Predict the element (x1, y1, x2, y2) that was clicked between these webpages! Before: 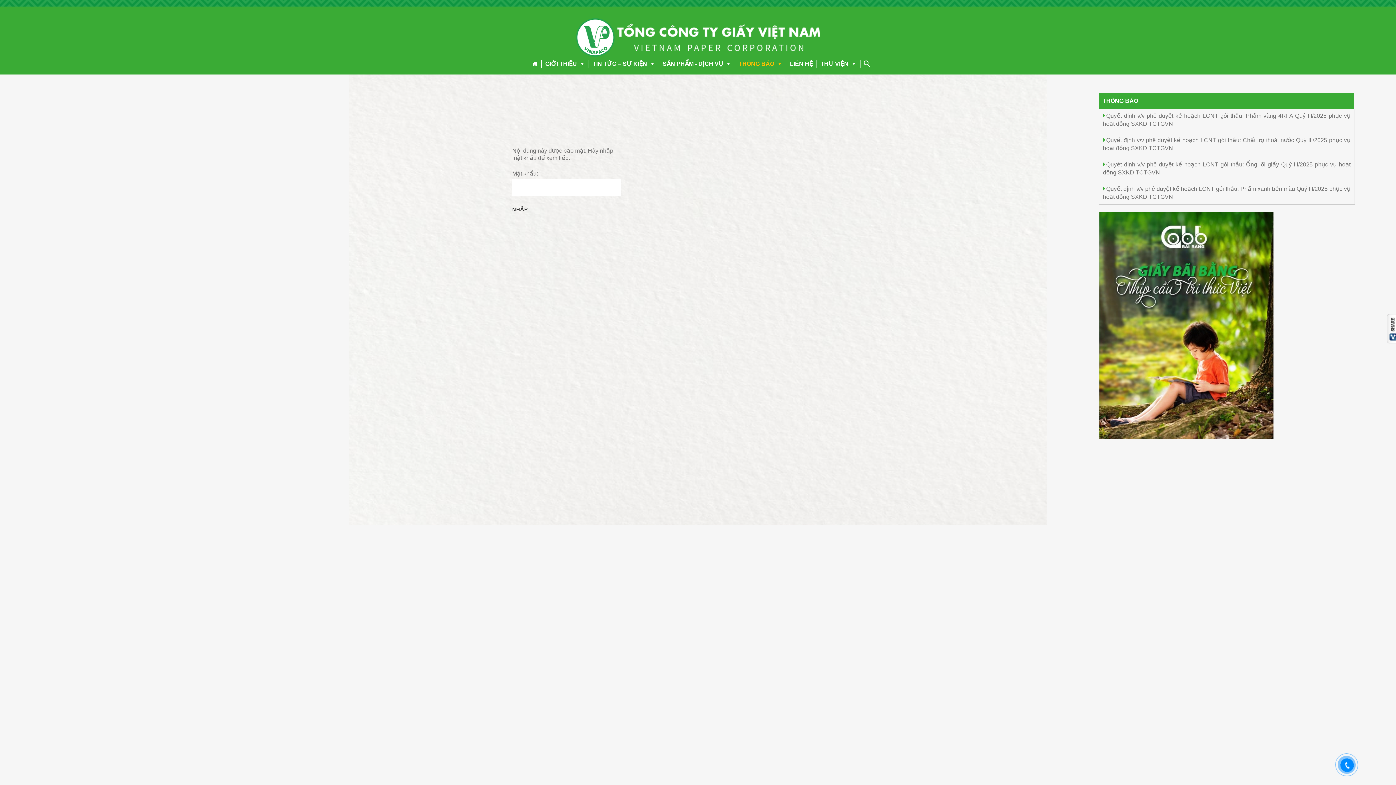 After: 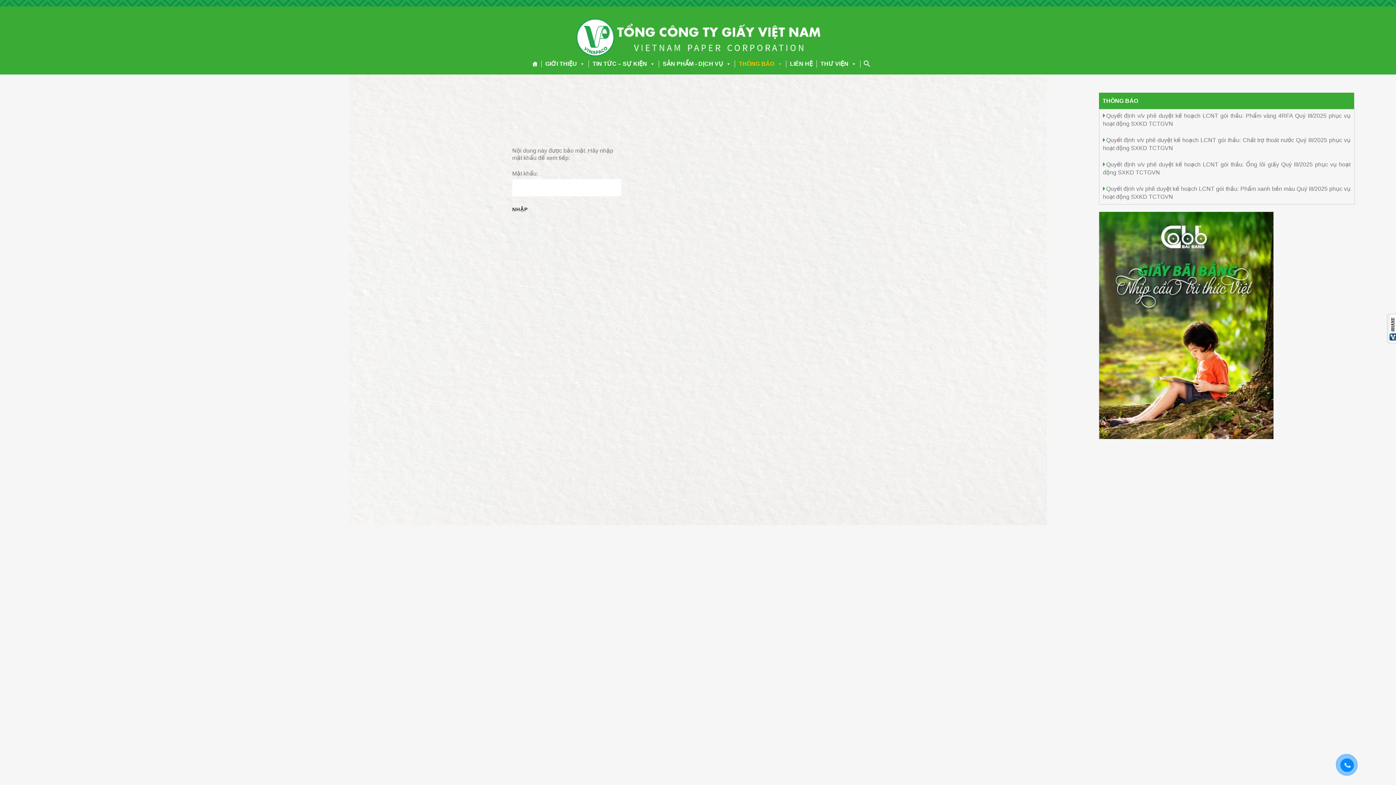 Action: bbox: (1343, 762, 1351, 769)